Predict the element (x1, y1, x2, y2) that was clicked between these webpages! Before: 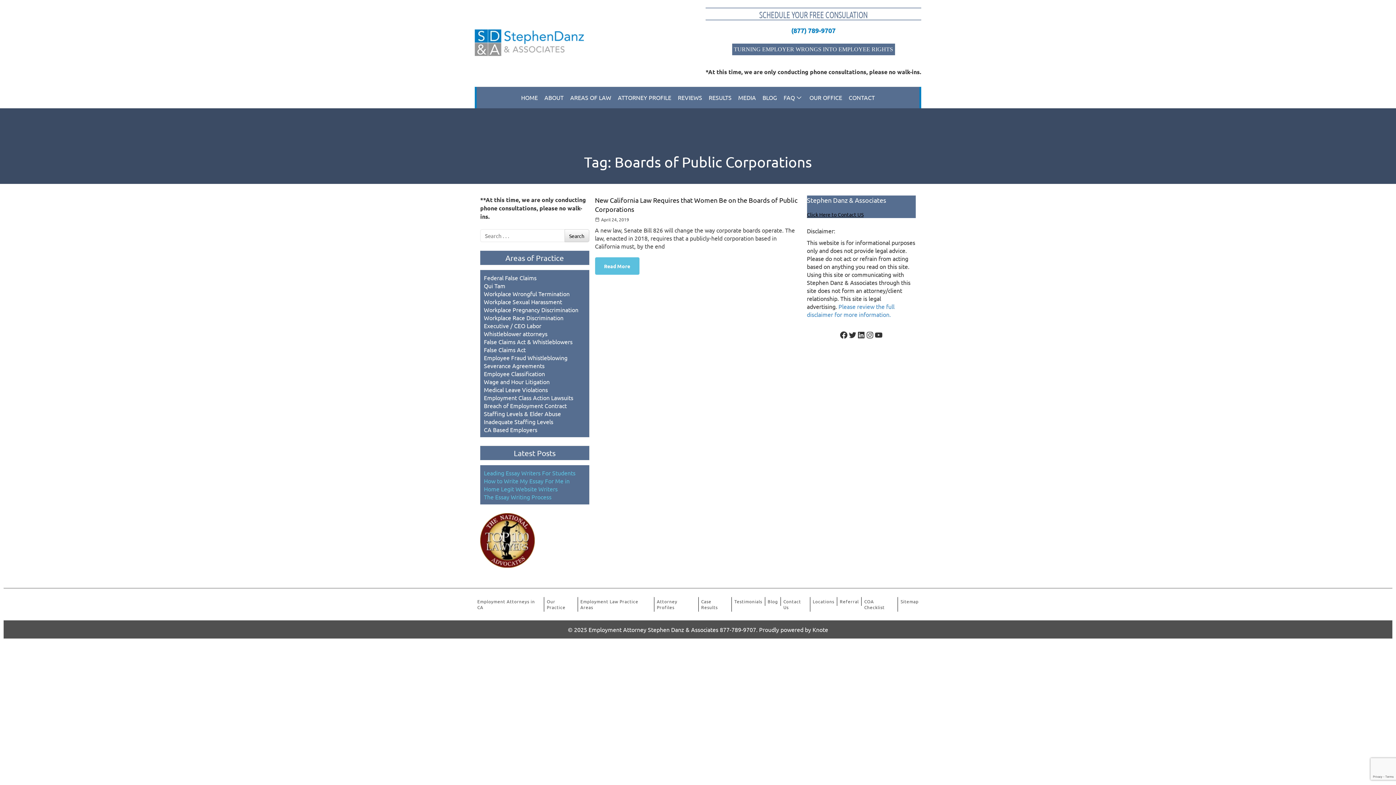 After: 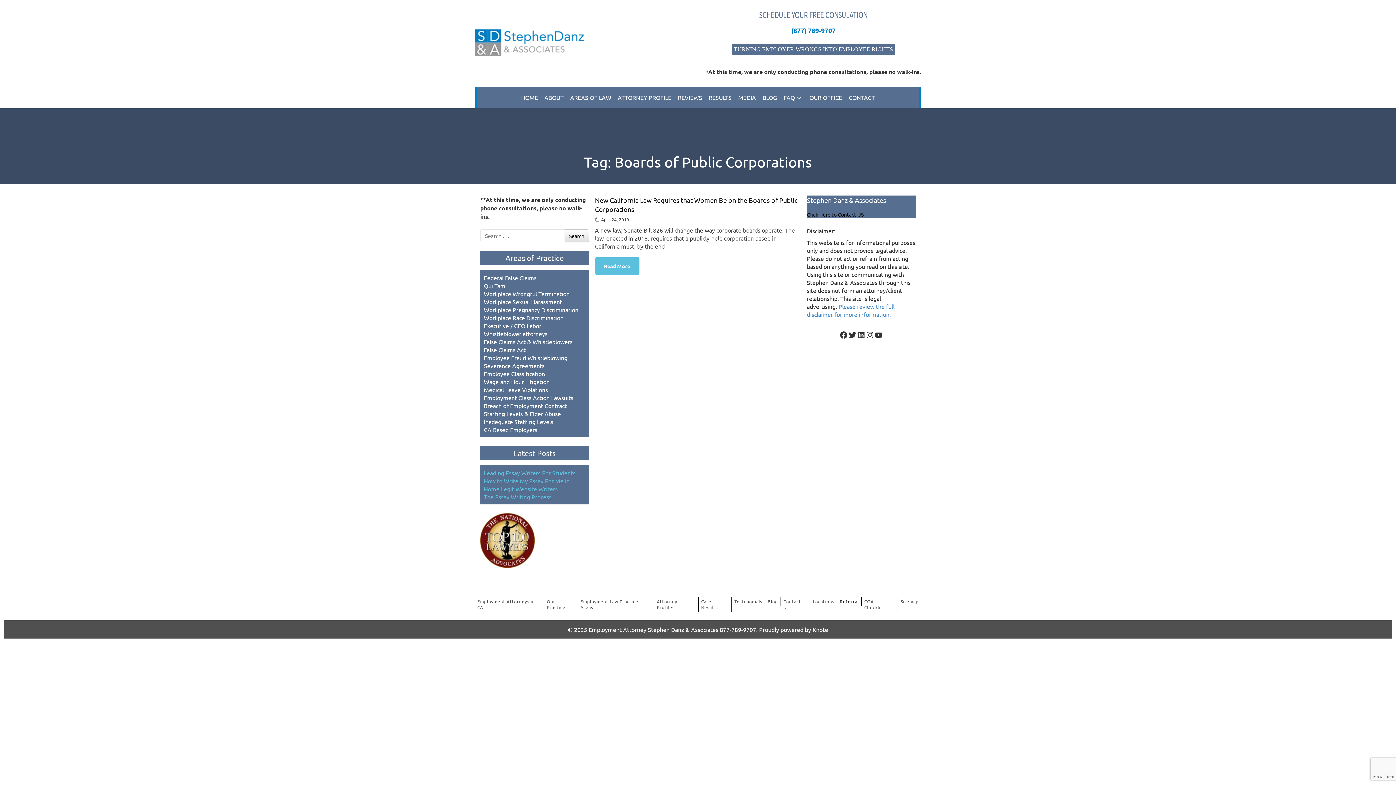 Action: label: Referral bbox: (837, 597, 861, 606)